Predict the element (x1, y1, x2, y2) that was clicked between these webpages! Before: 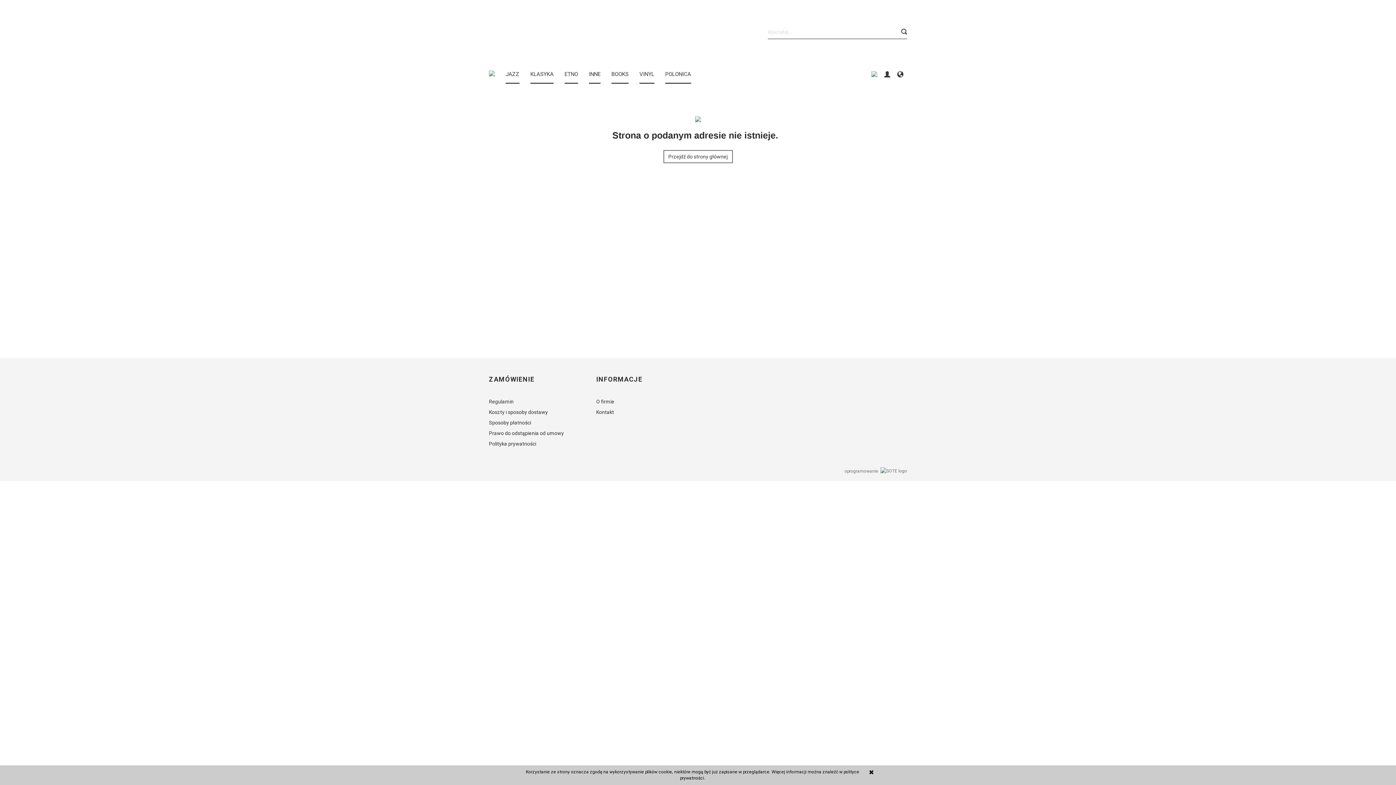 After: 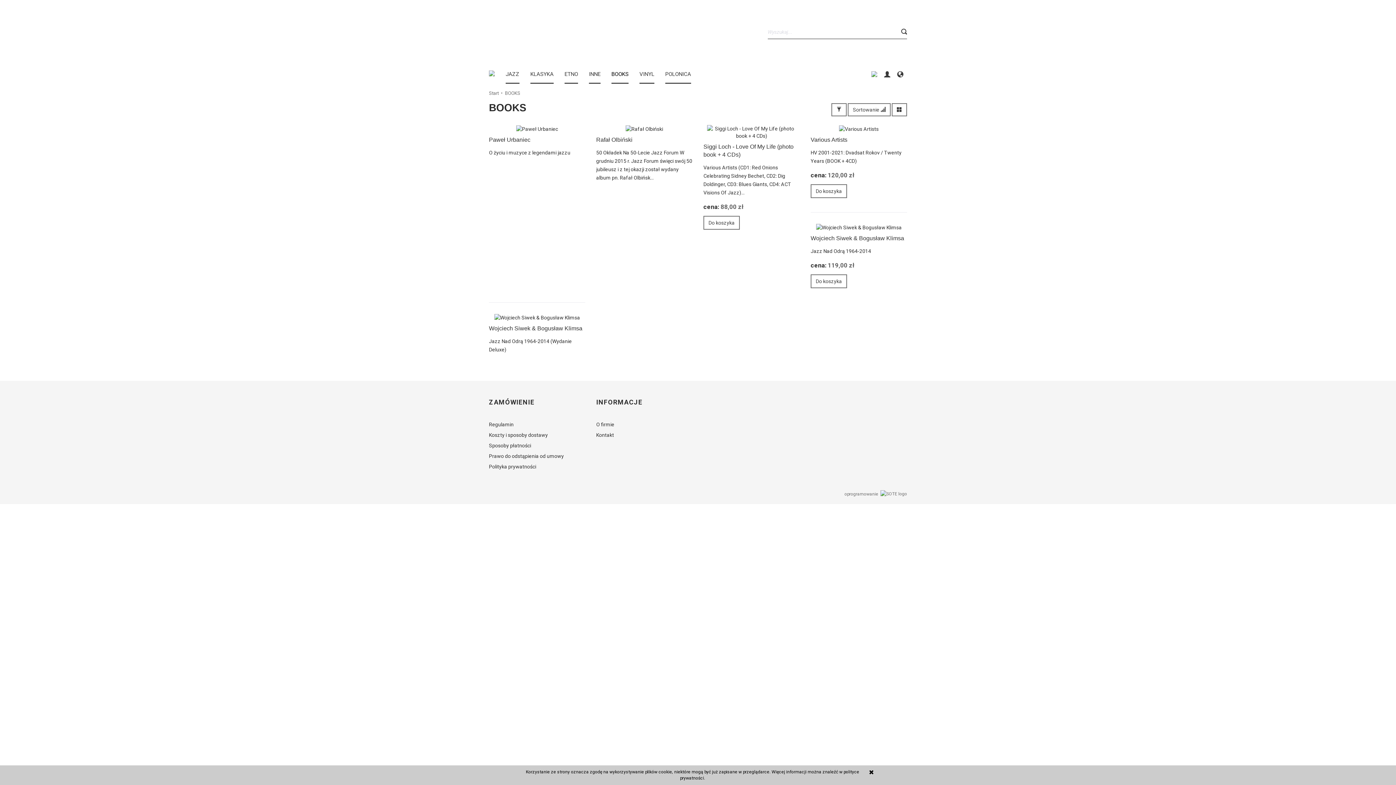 Action: bbox: (611, 65, 628, 82) label: BOOKS